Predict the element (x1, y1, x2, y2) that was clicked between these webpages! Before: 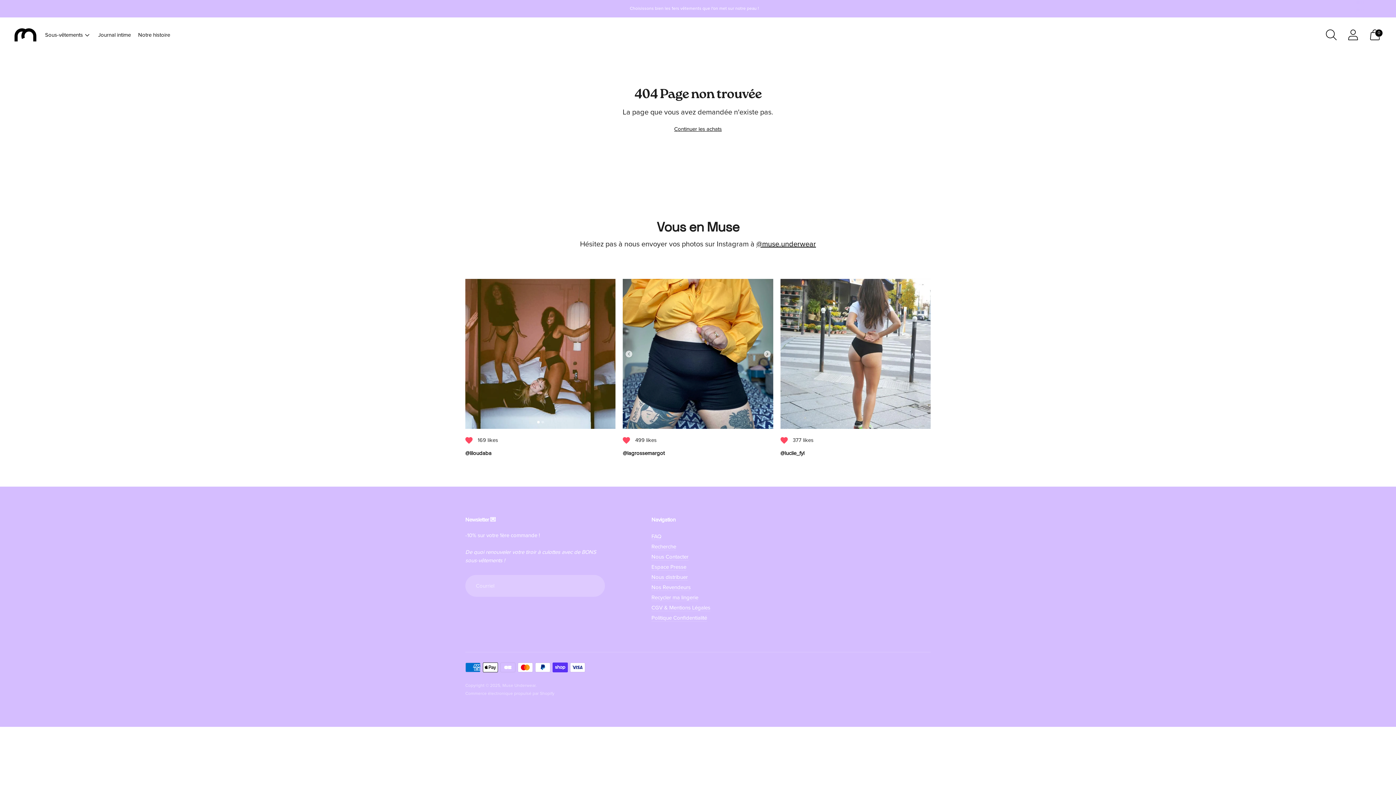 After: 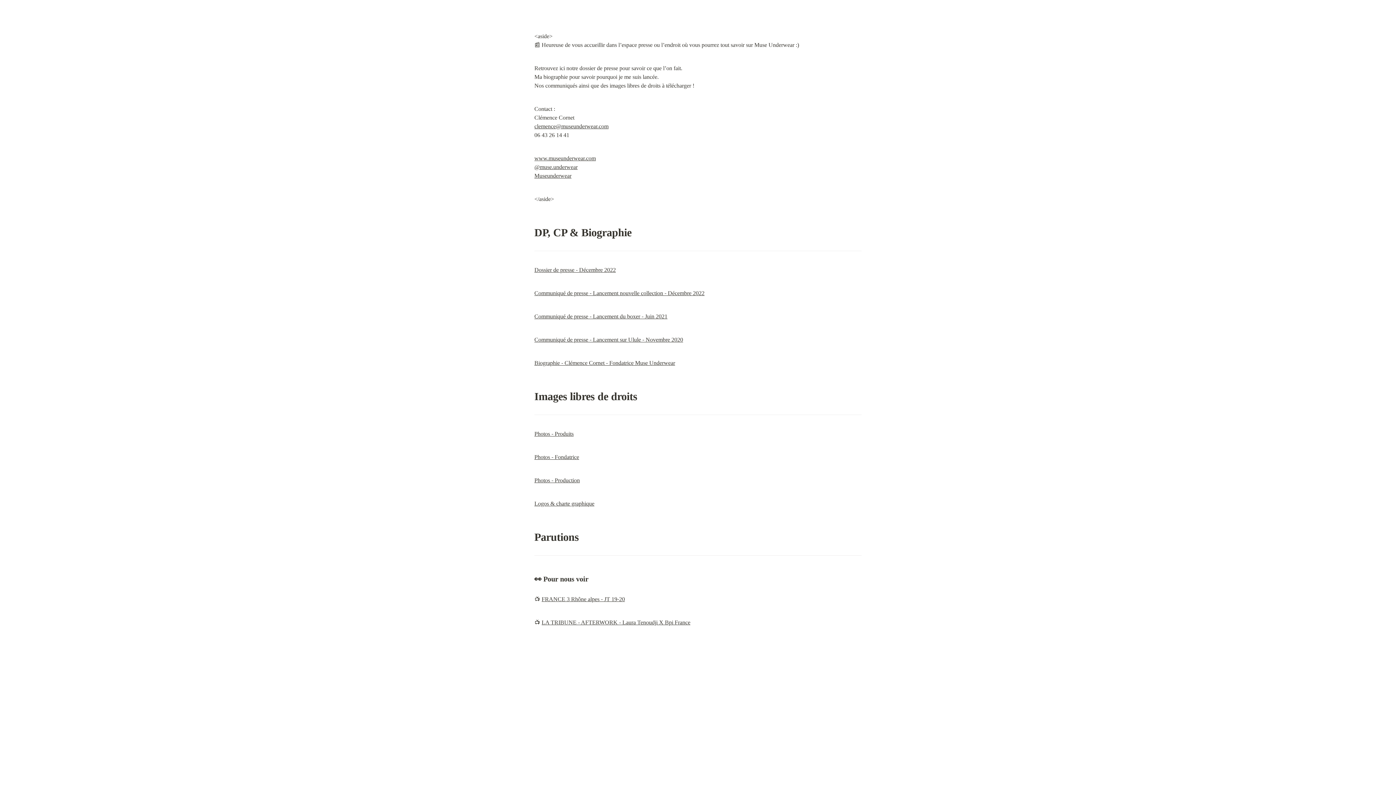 Action: label: Espace Presse bbox: (651, 564, 686, 570)